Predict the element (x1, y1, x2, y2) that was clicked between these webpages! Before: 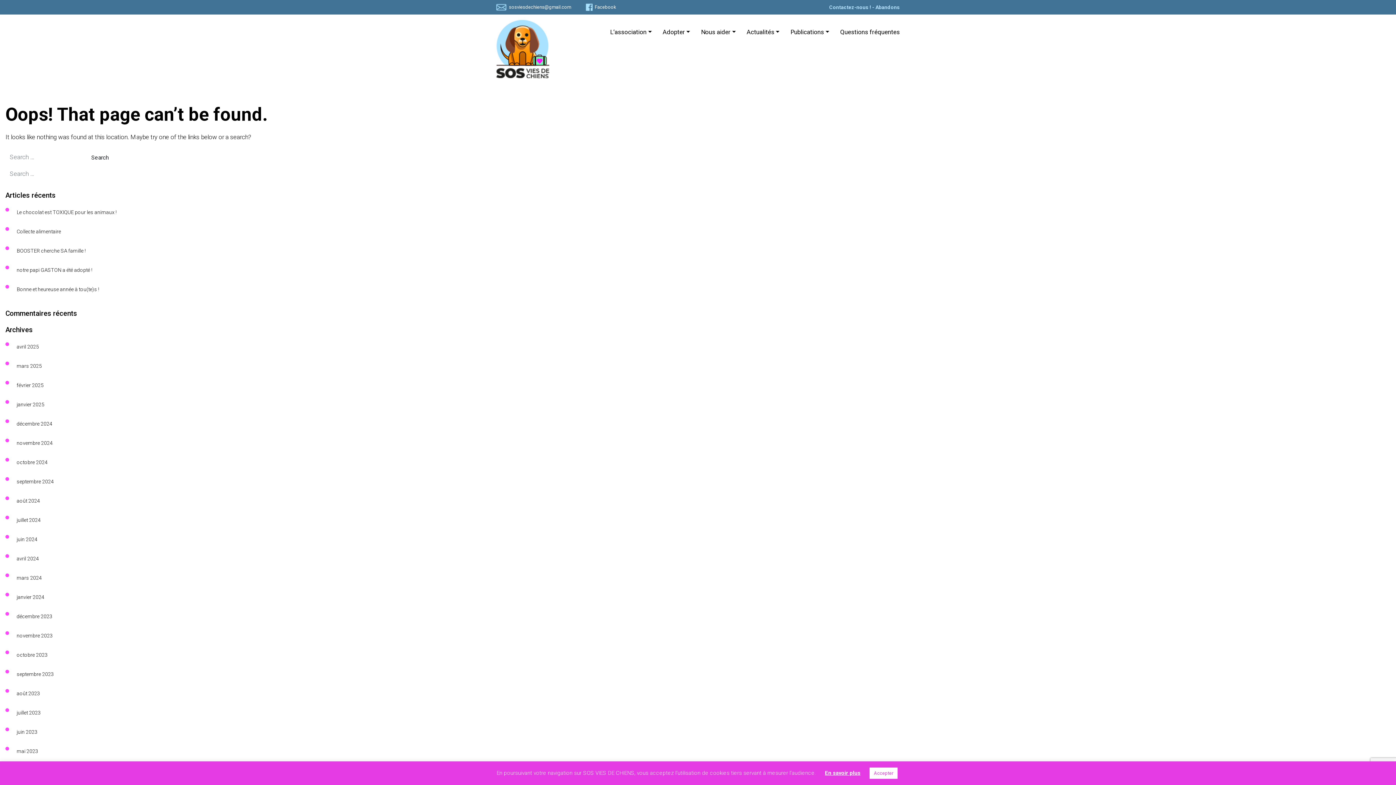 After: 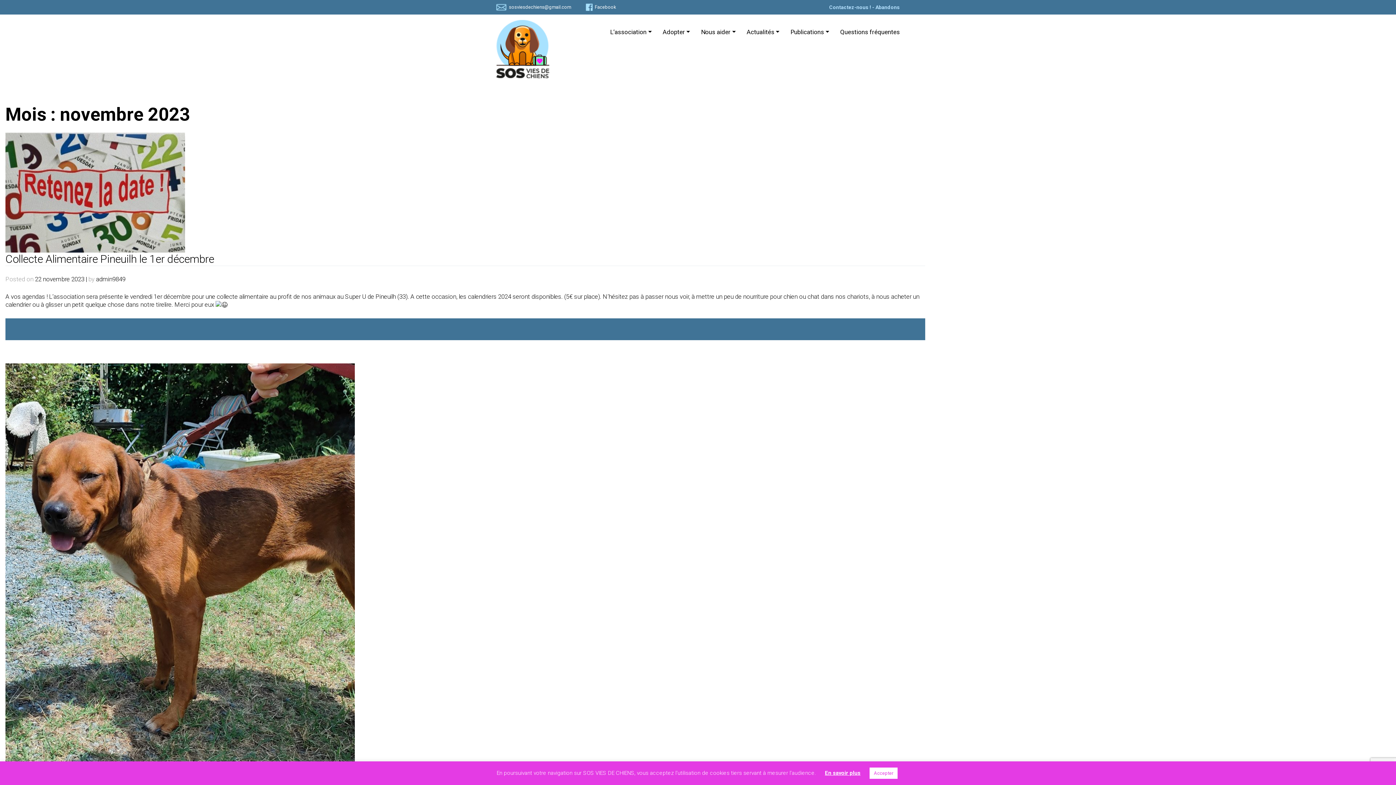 Action: label: novembre 2023 bbox: (10, 629, 459, 642)